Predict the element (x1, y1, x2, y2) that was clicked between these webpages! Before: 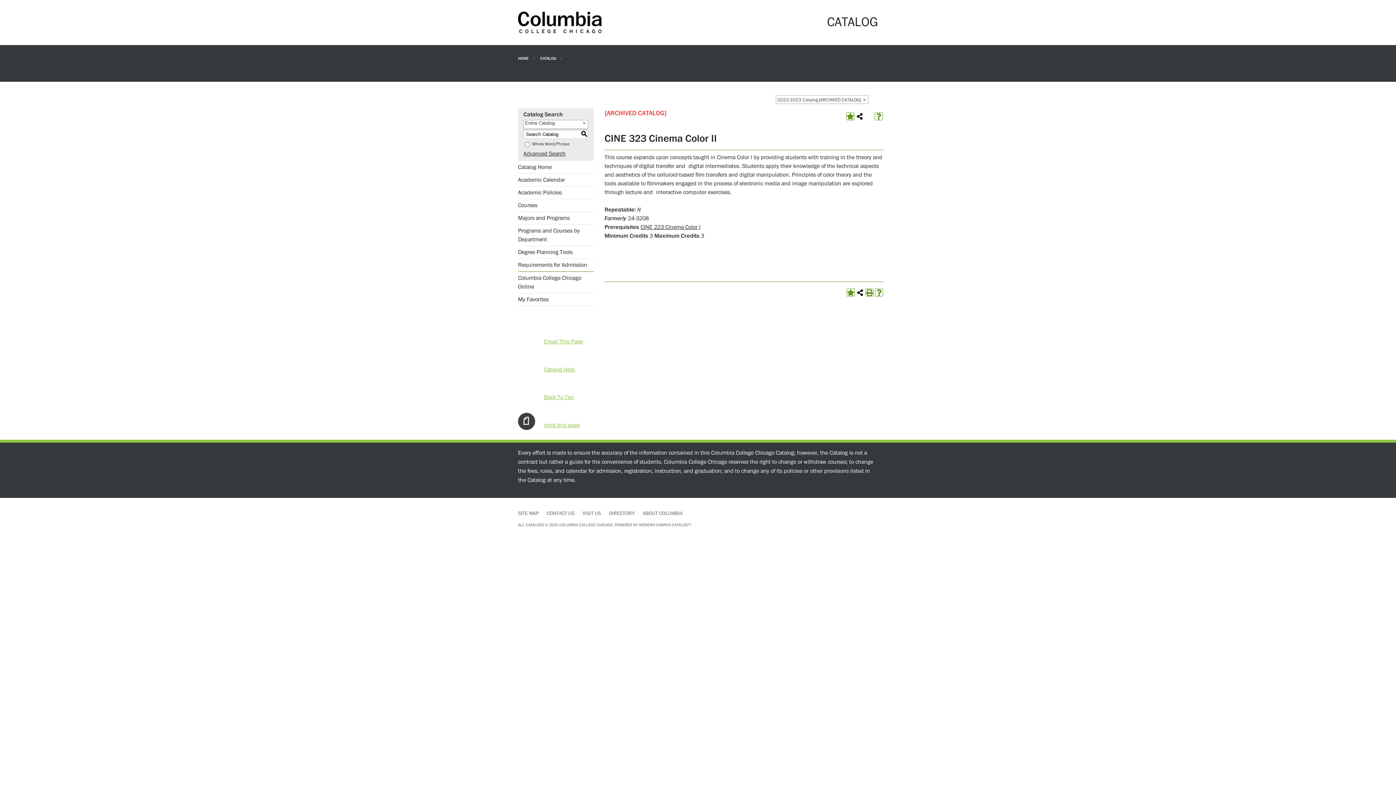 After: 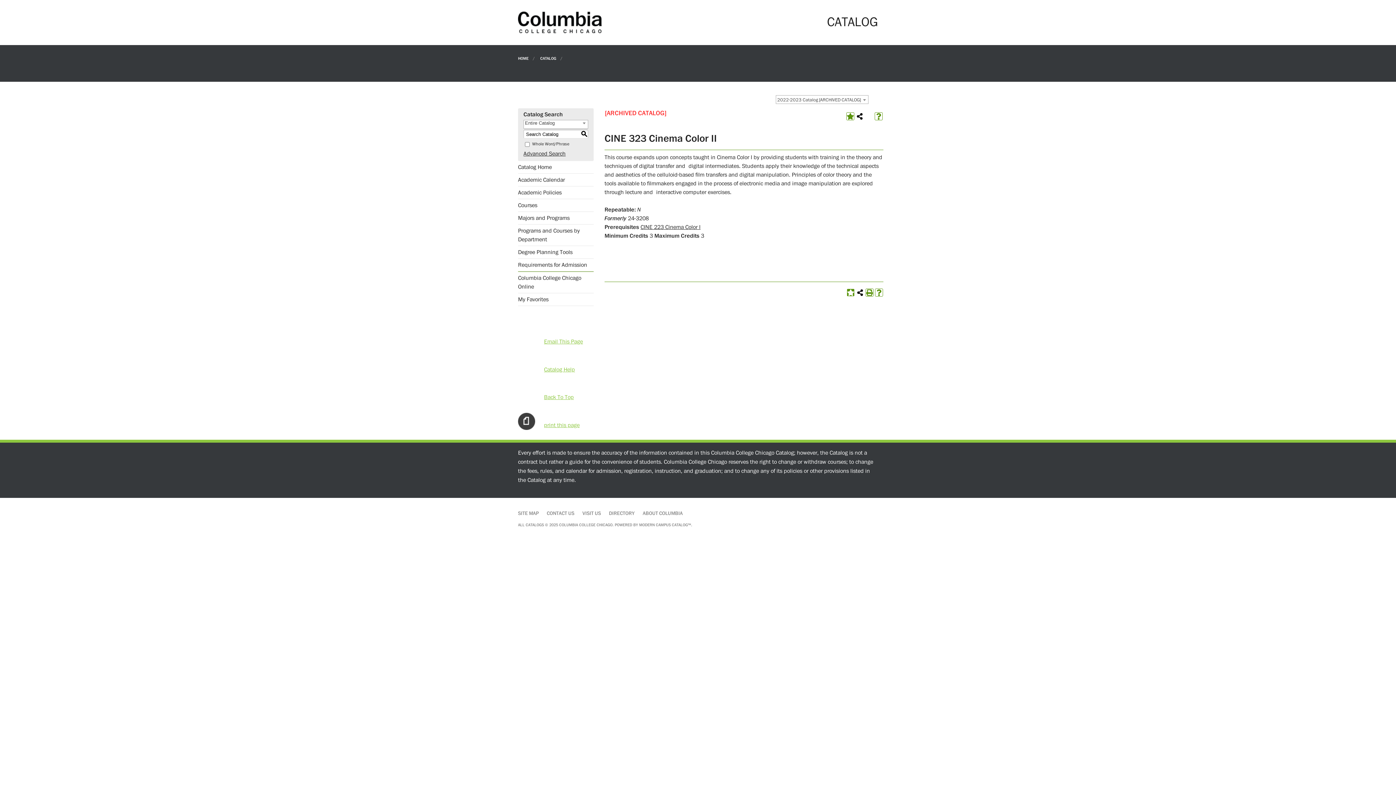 Action: label: Add to My Favorites (opens a new window) bbox: (846, 288, 854, 296)